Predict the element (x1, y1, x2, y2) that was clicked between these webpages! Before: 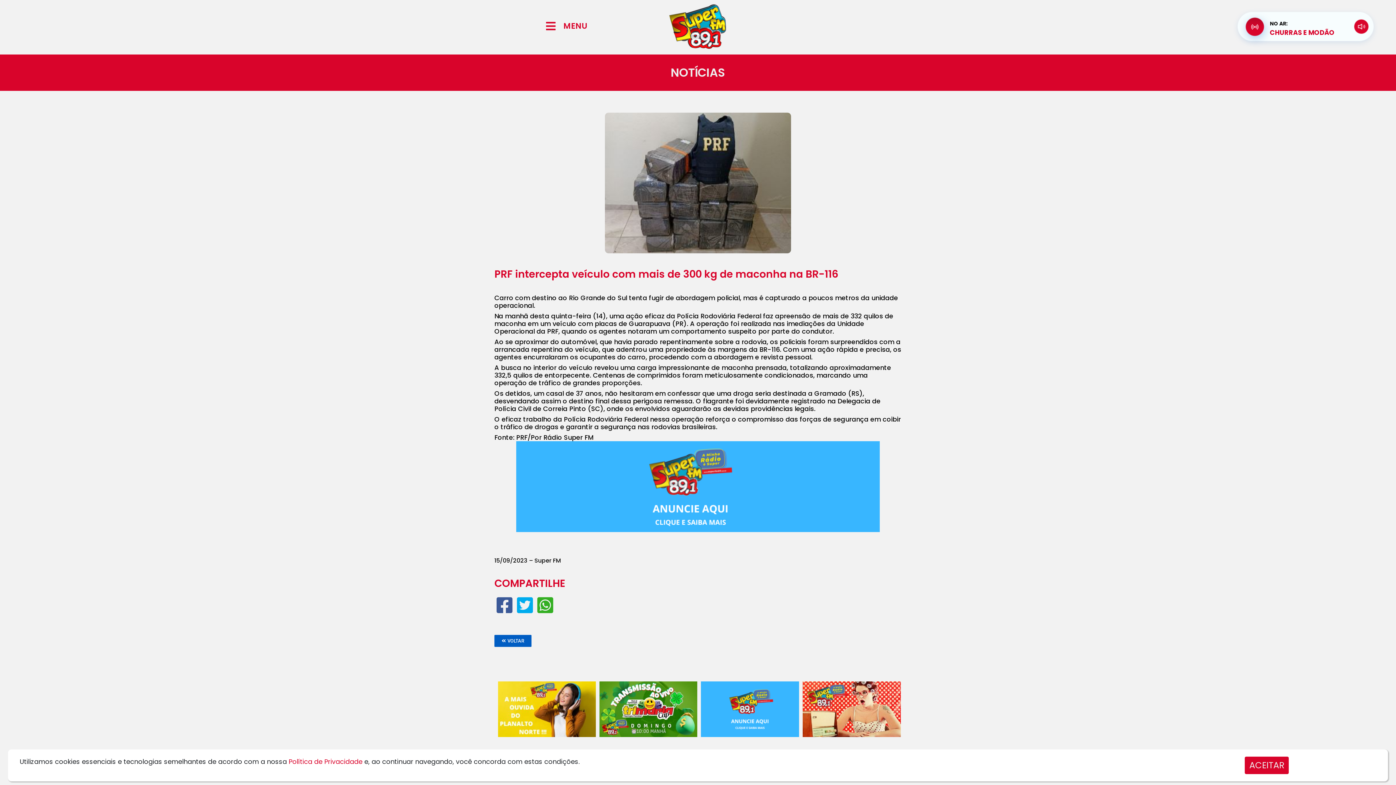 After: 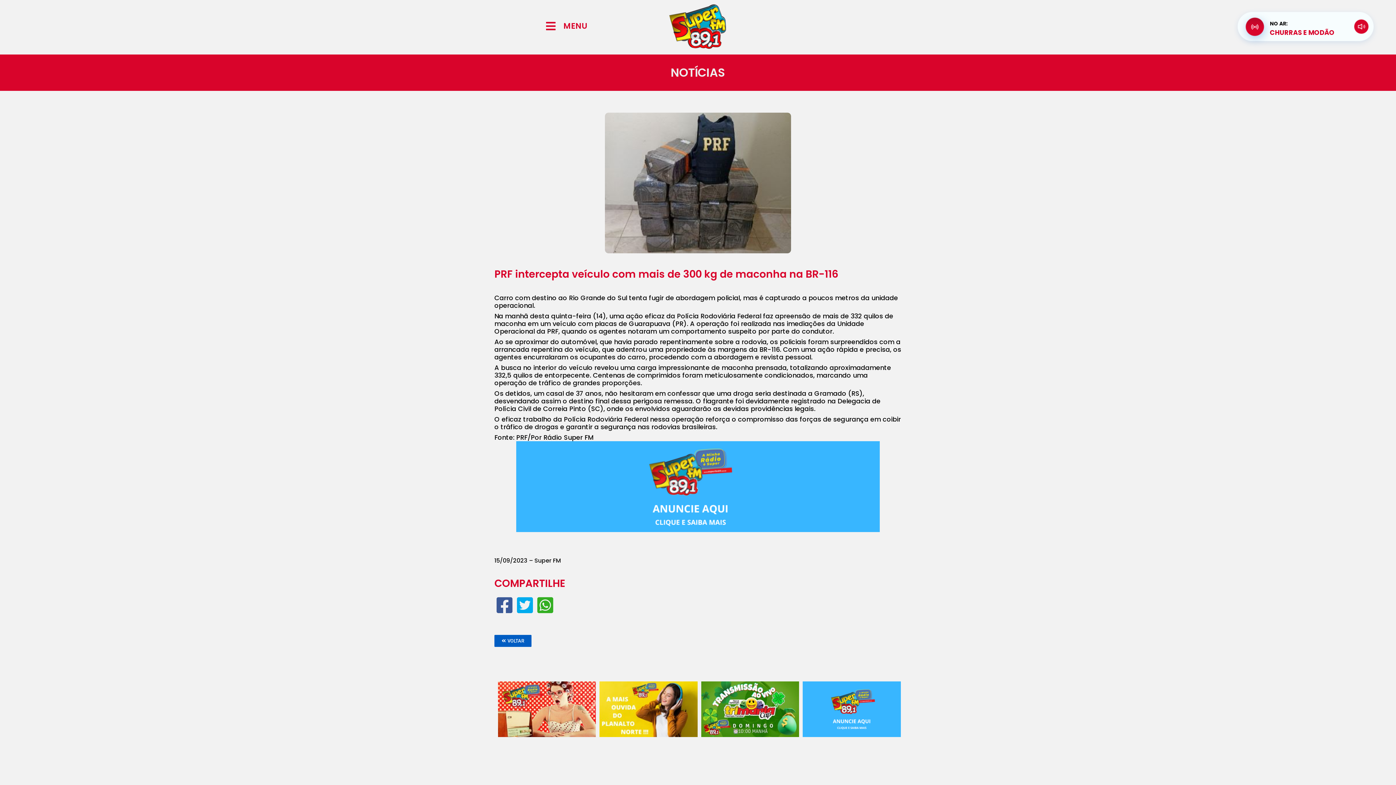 Action: bbox: (1245, 757, 1289, 774) label: ACEITAR